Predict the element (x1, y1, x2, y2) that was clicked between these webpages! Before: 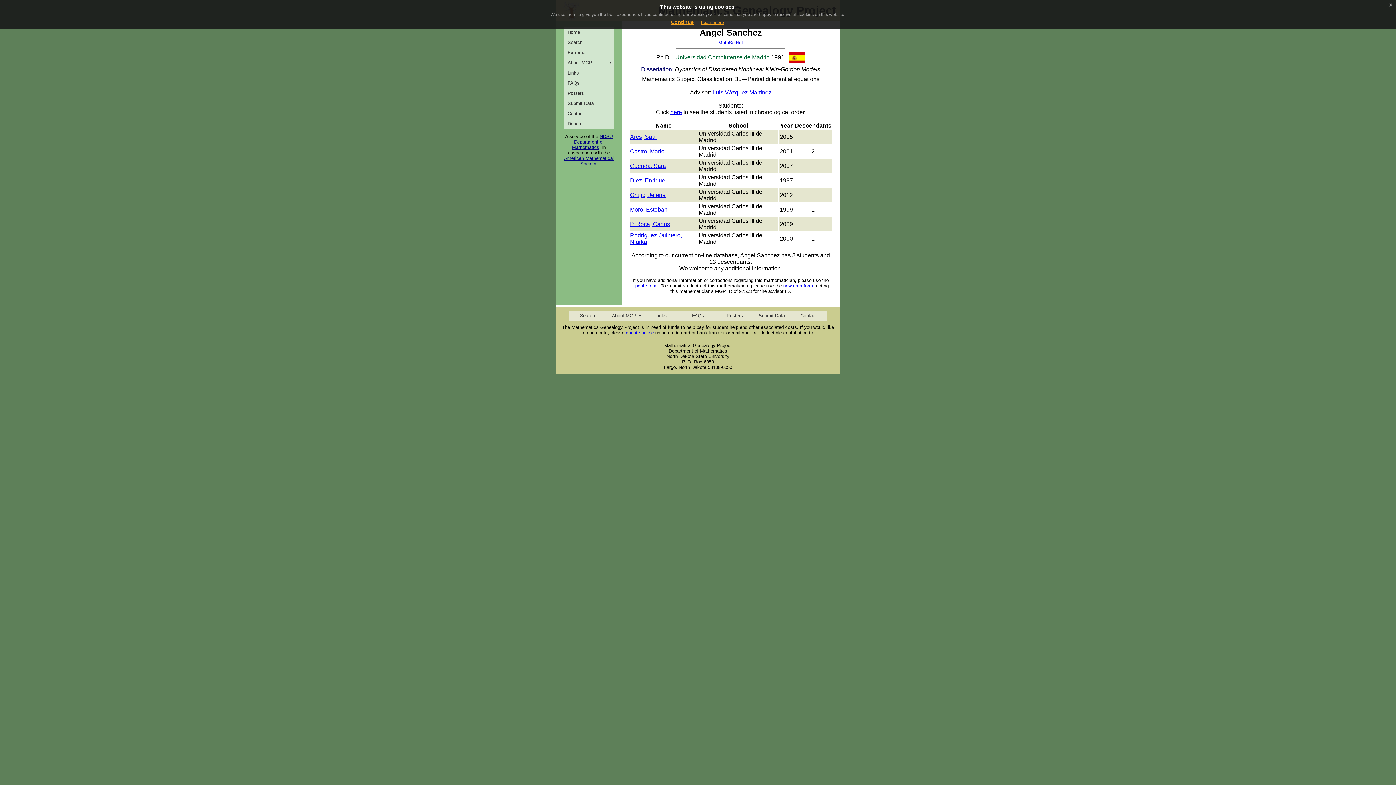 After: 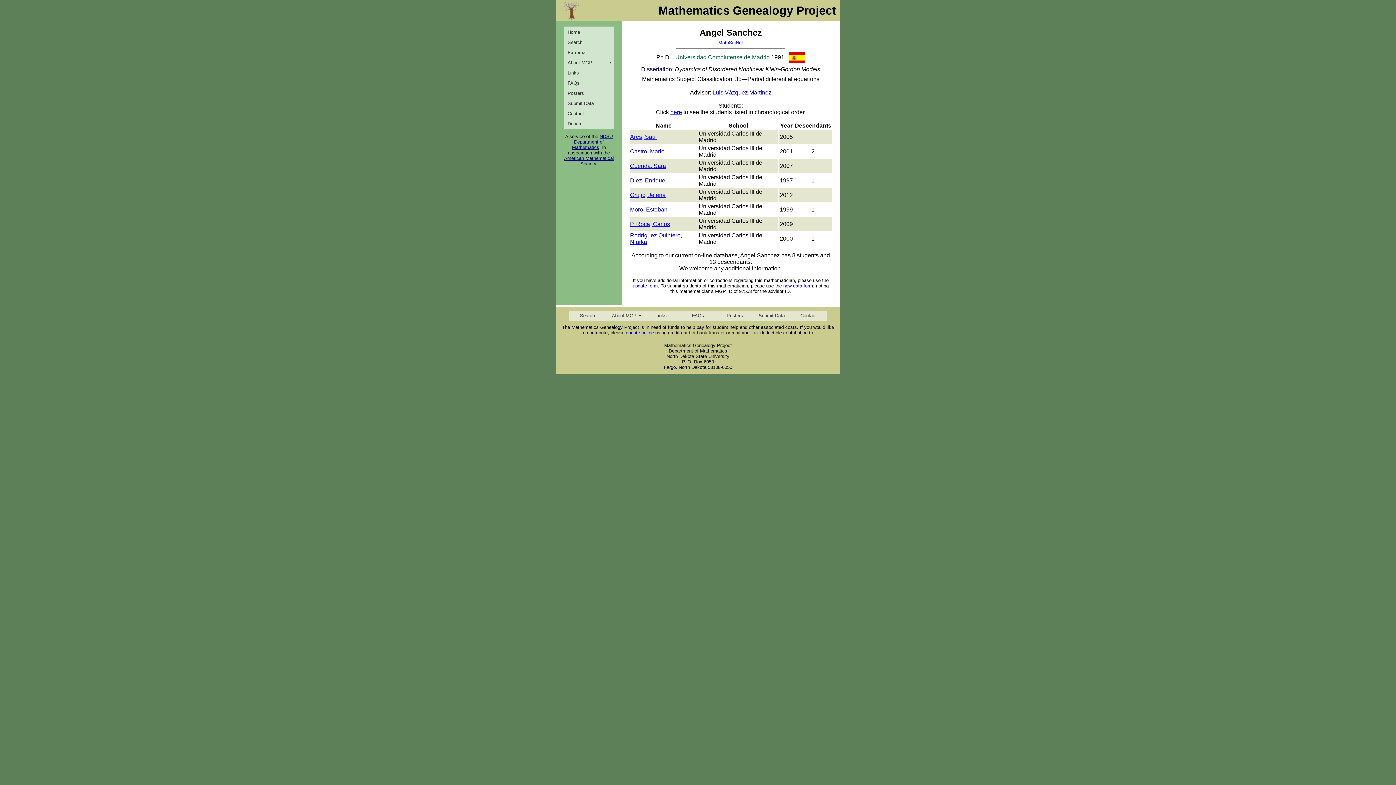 Action: bbox: (671, 19, 694, 25) label: Continue